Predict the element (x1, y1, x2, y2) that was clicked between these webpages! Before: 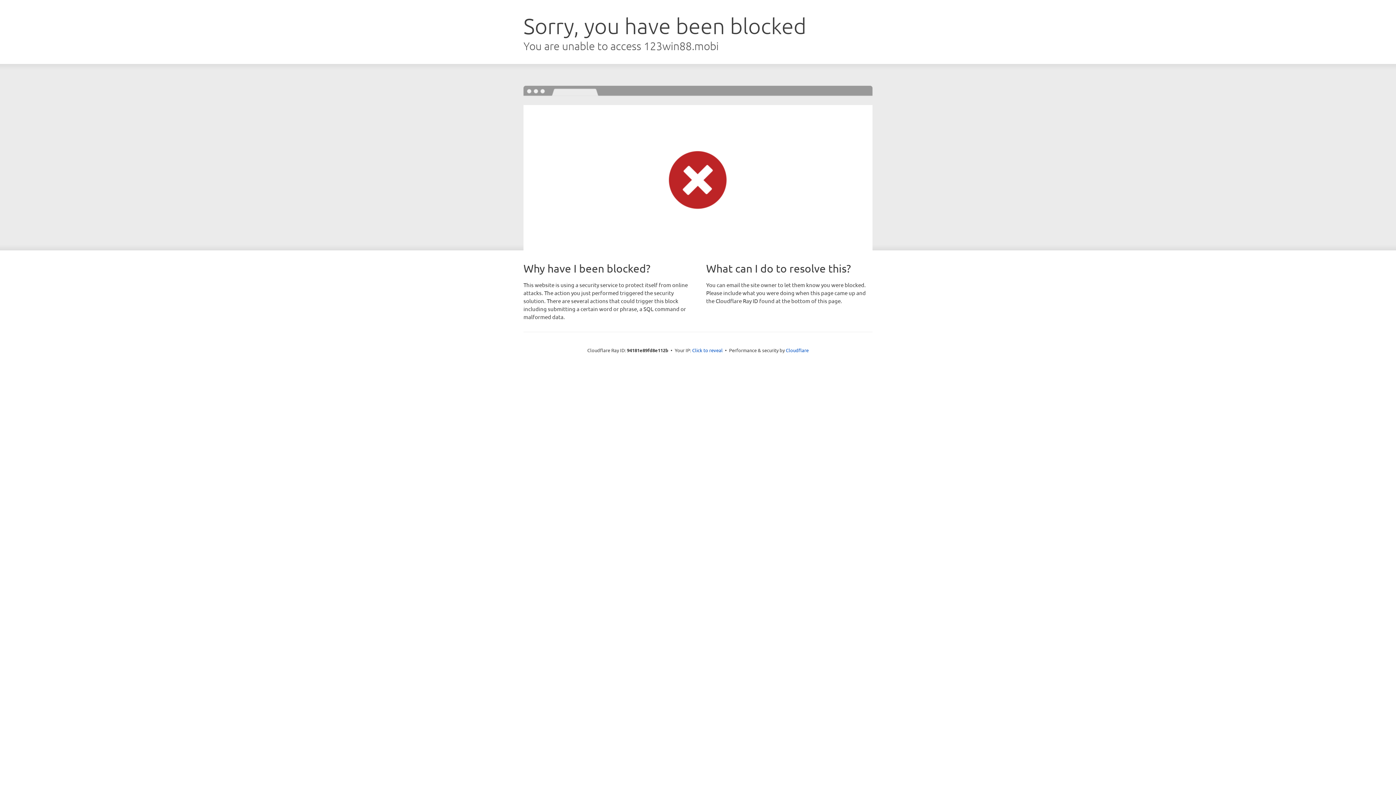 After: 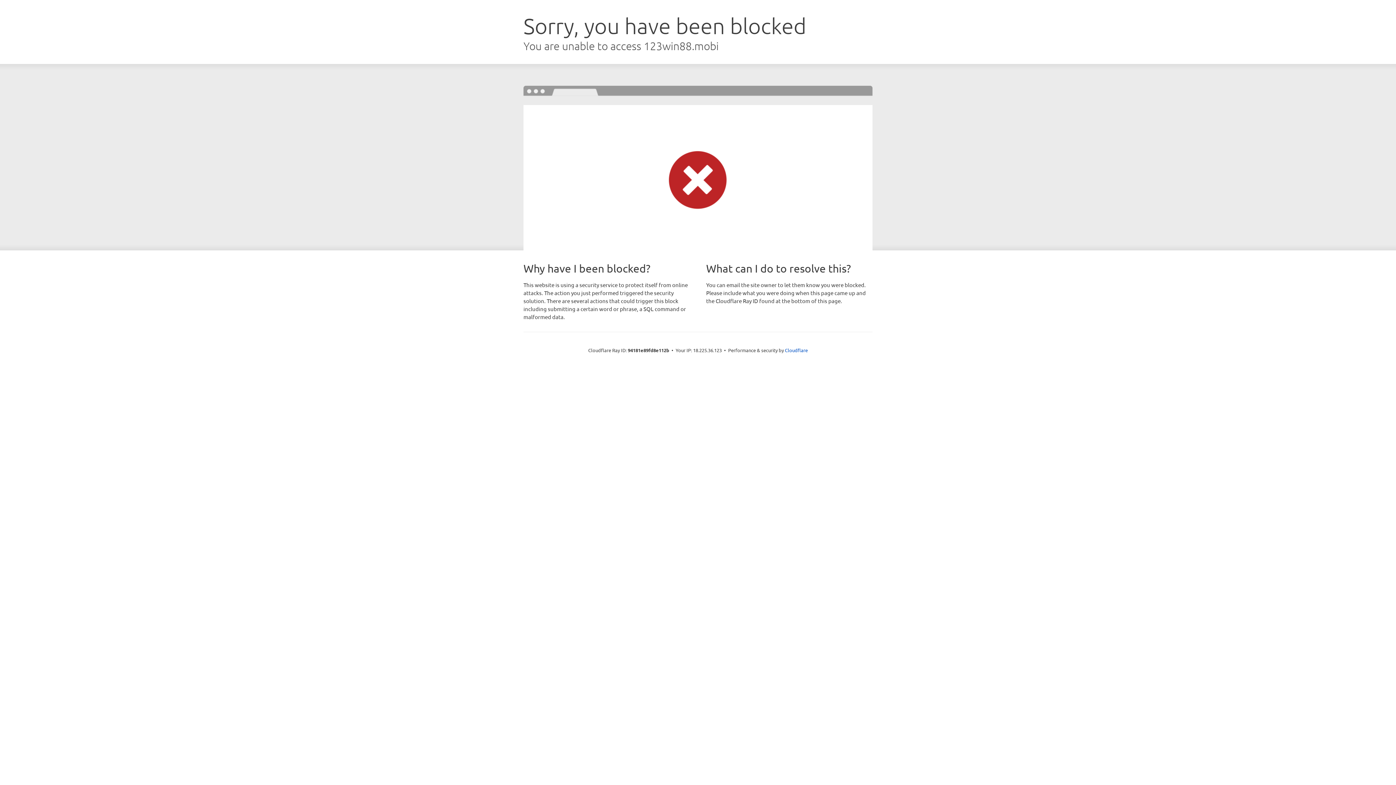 Action: label: Click to reveal bbox: (692, 346, 722, 353)